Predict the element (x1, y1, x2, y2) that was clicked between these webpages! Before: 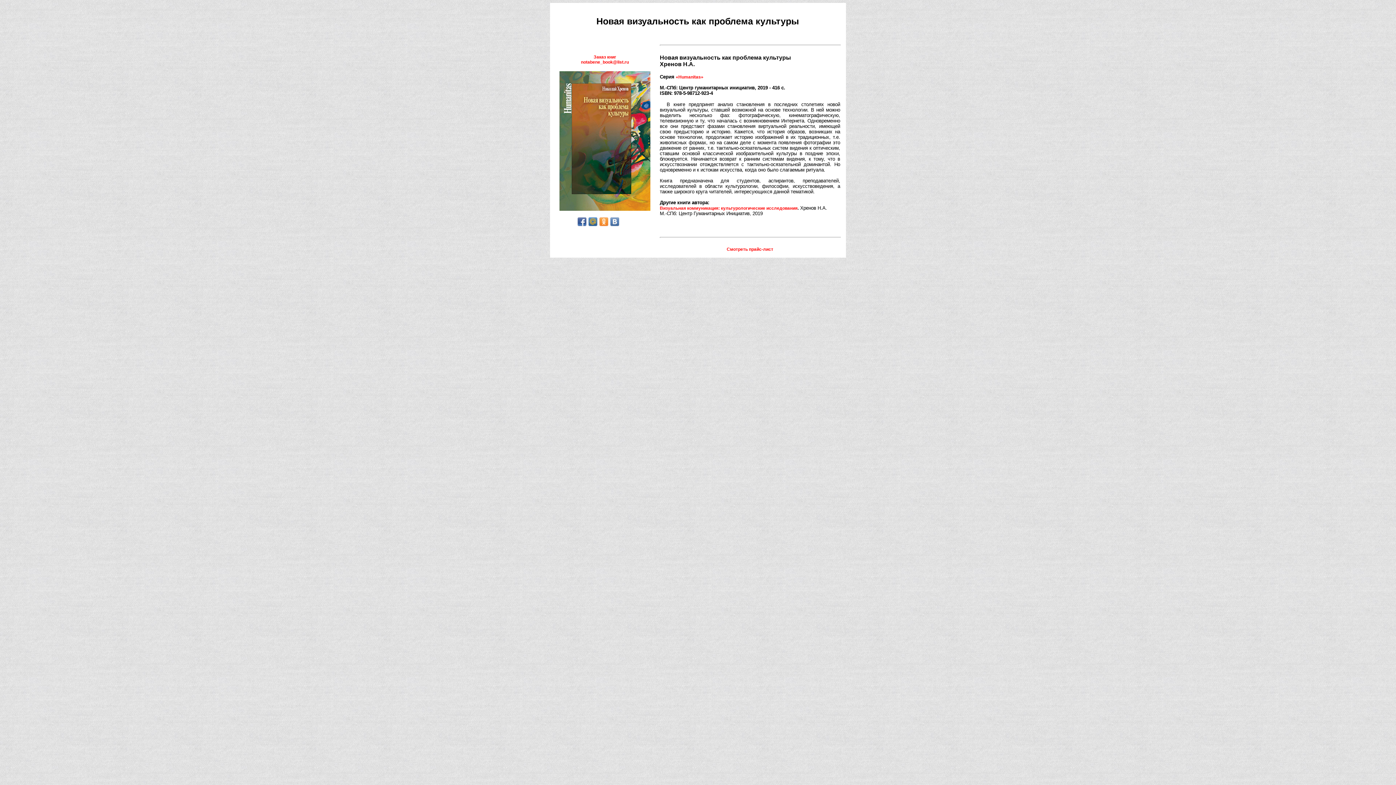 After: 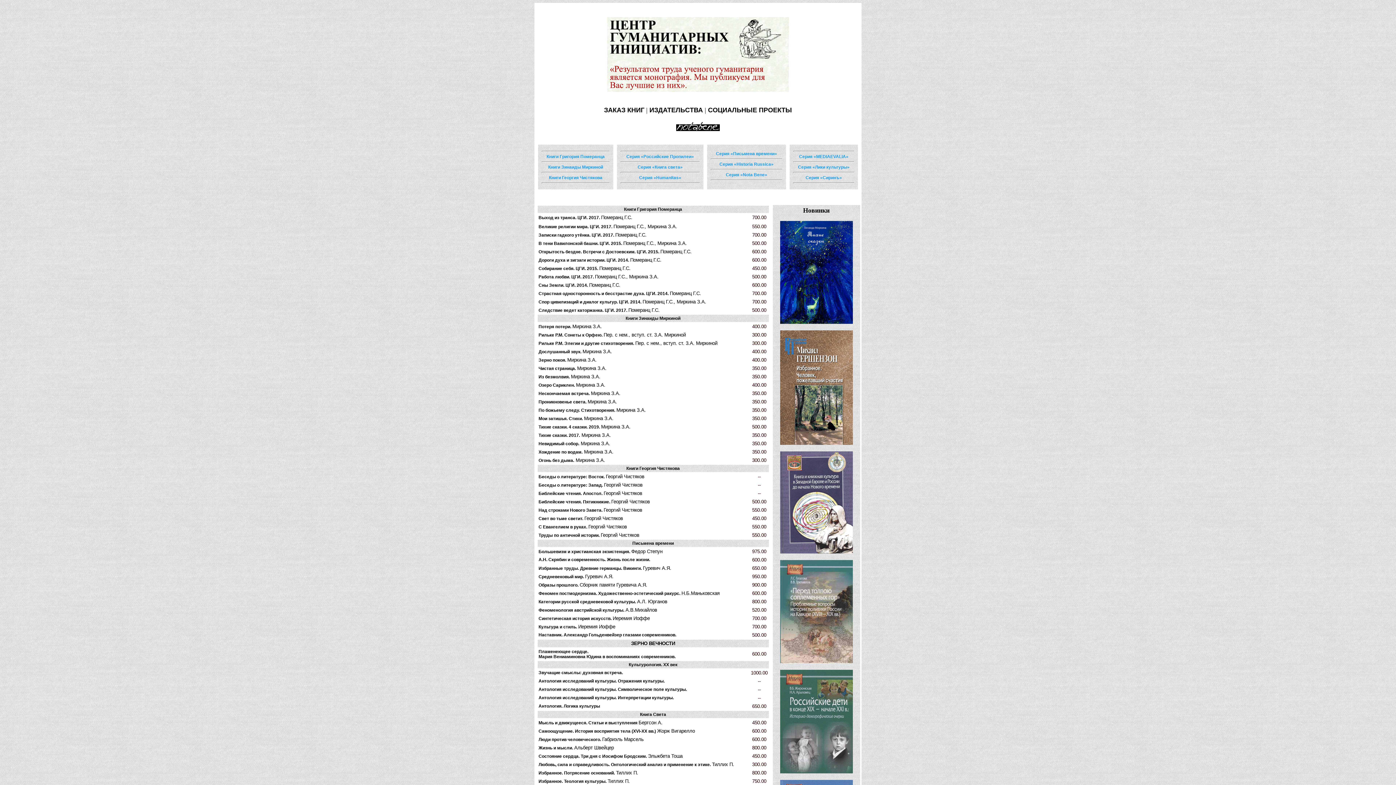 Action: label: Смотреть прайс-лист bbox: (726, 246, 773, 252)